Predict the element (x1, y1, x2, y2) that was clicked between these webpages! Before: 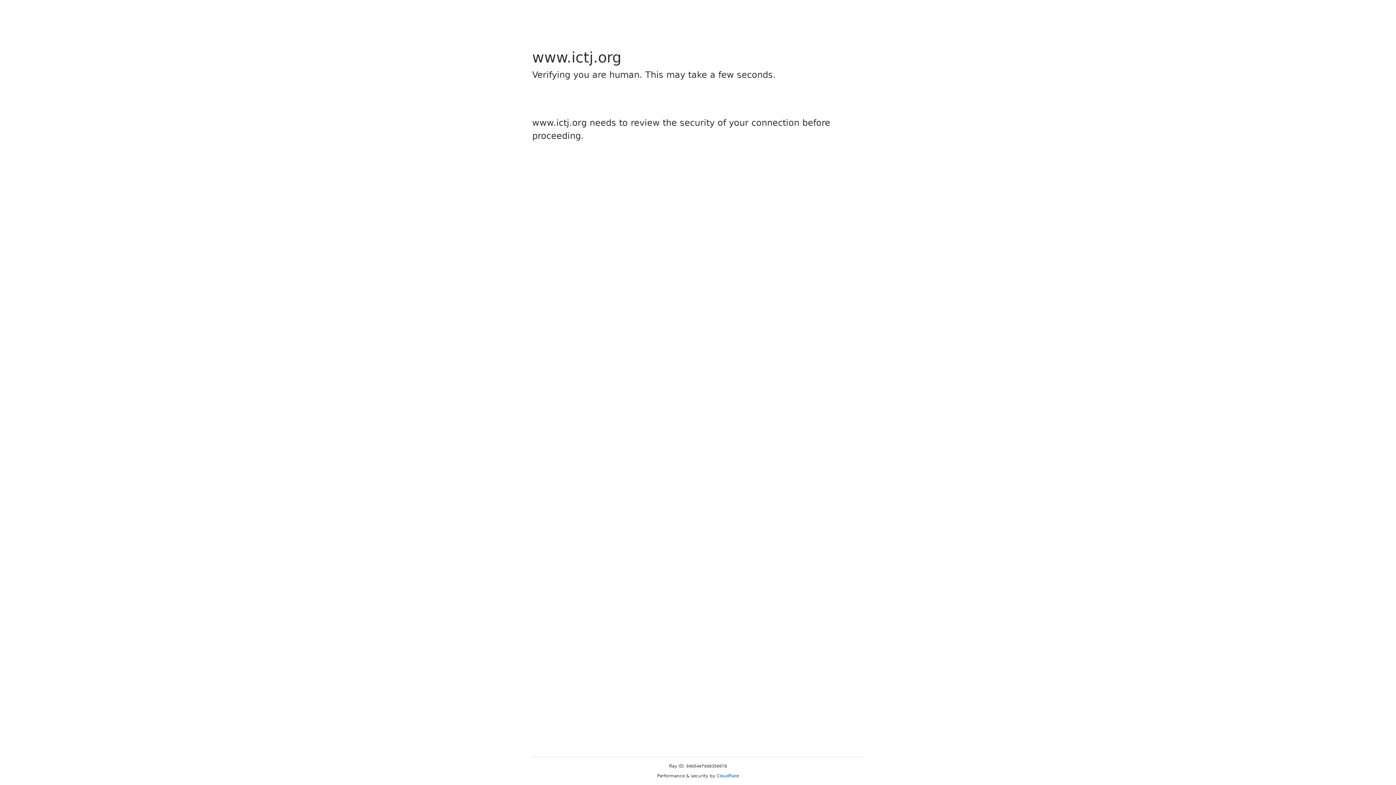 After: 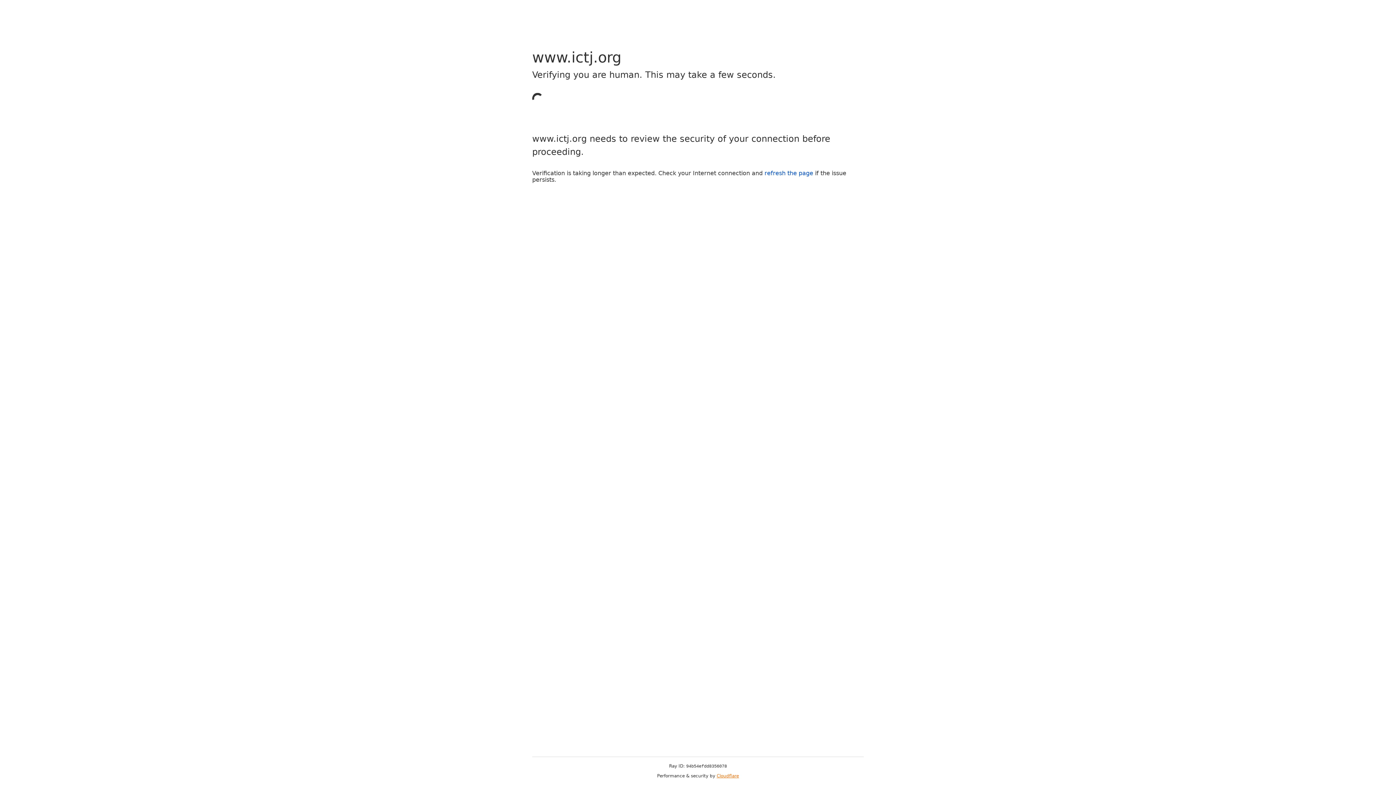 Action: label: Cloudflare bbox: (716, 773, 739, 778)